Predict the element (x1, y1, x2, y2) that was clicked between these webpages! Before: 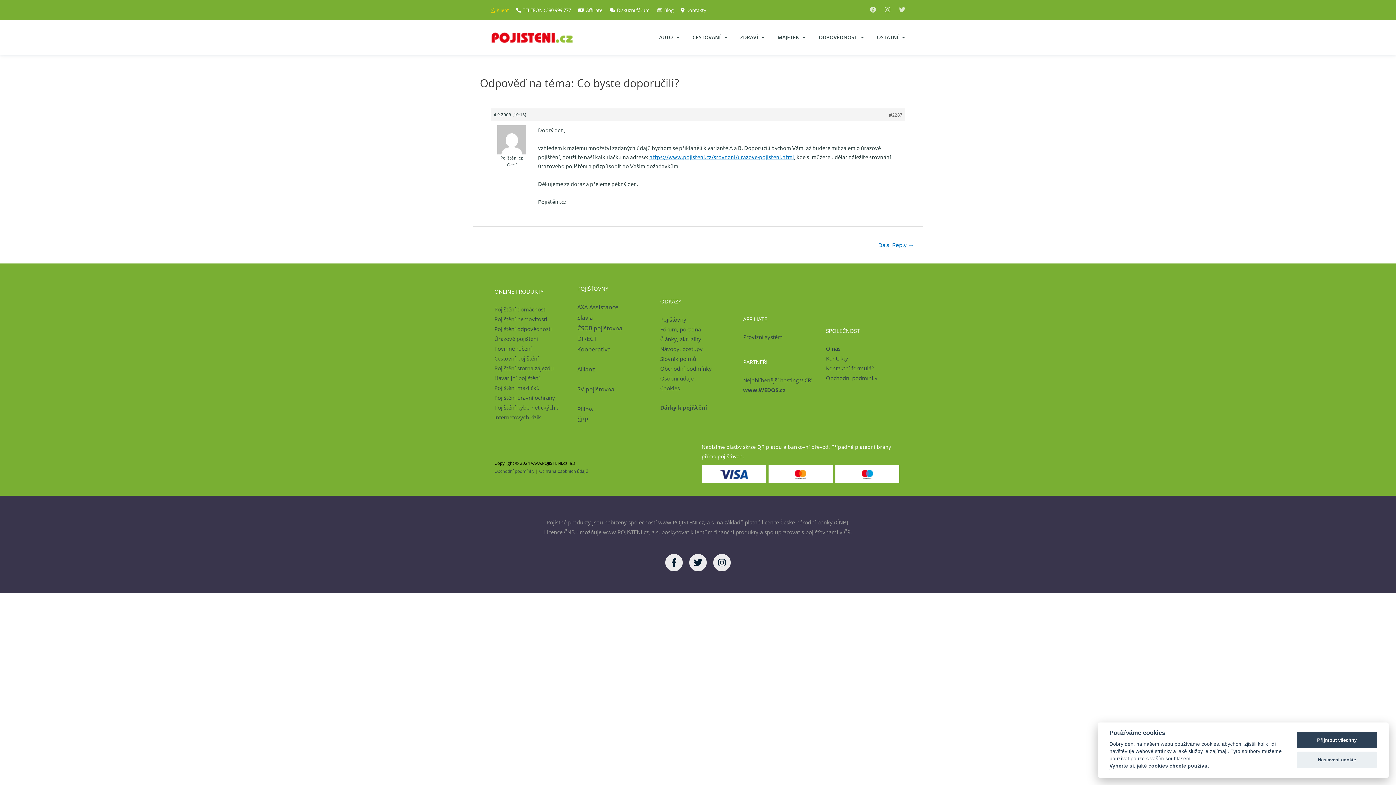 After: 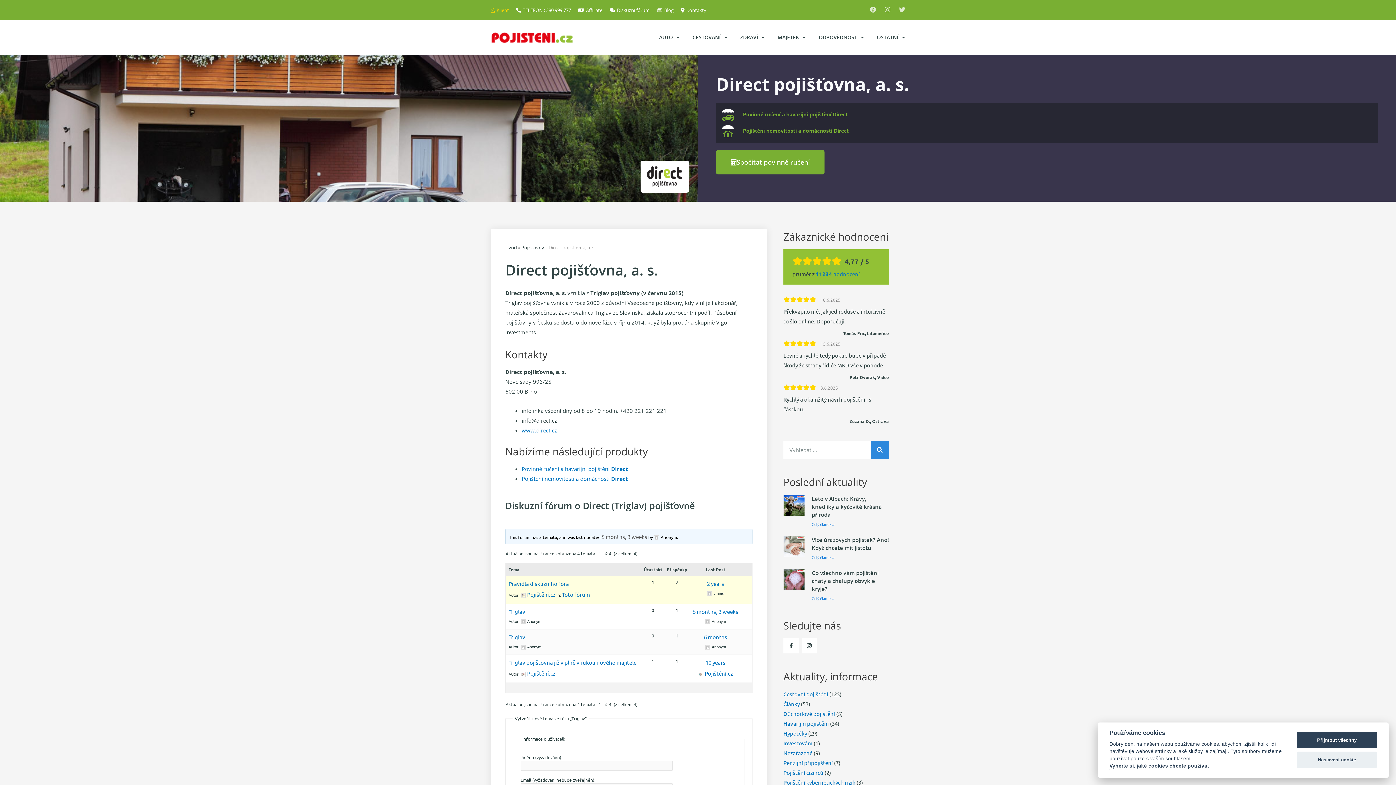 Action: label: DIRECT bbox: (577, 334, 597, 342)